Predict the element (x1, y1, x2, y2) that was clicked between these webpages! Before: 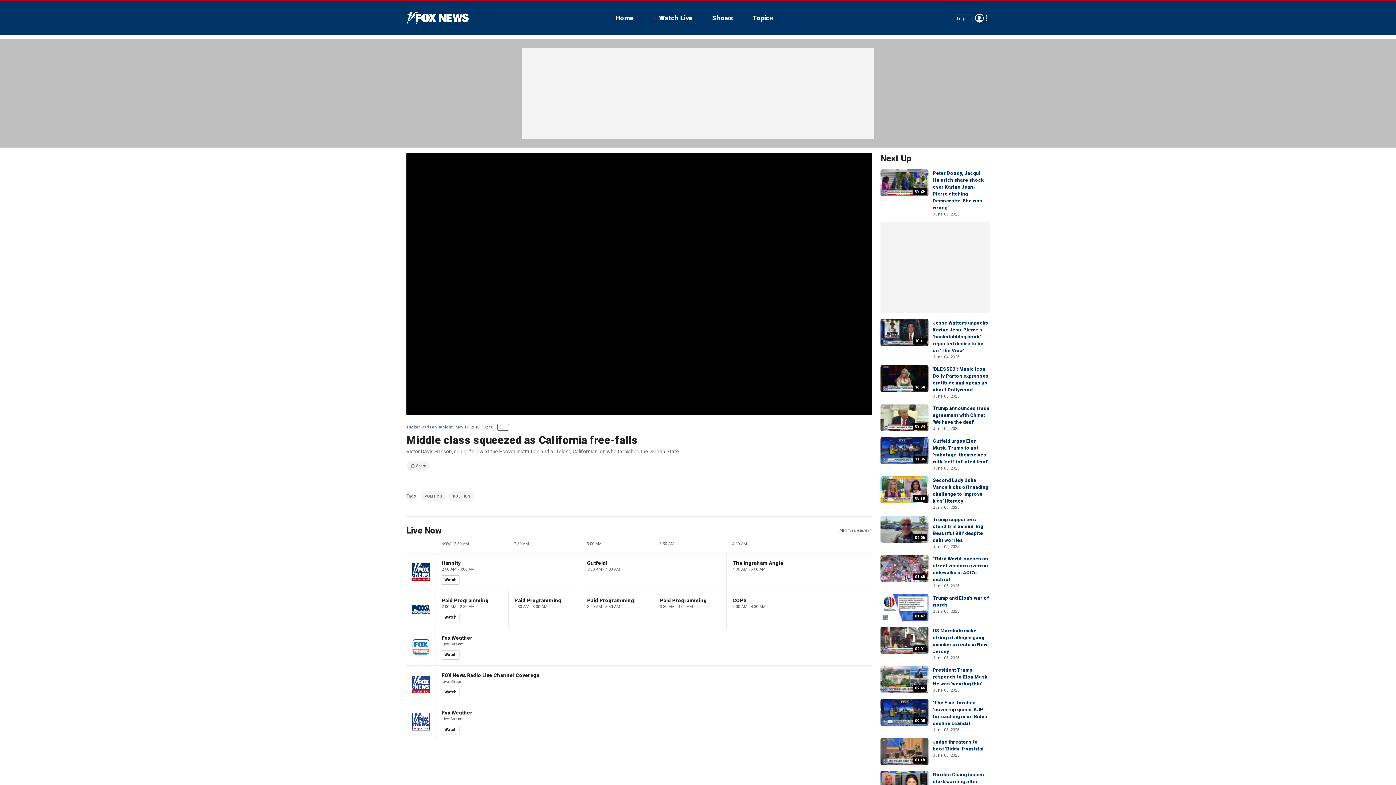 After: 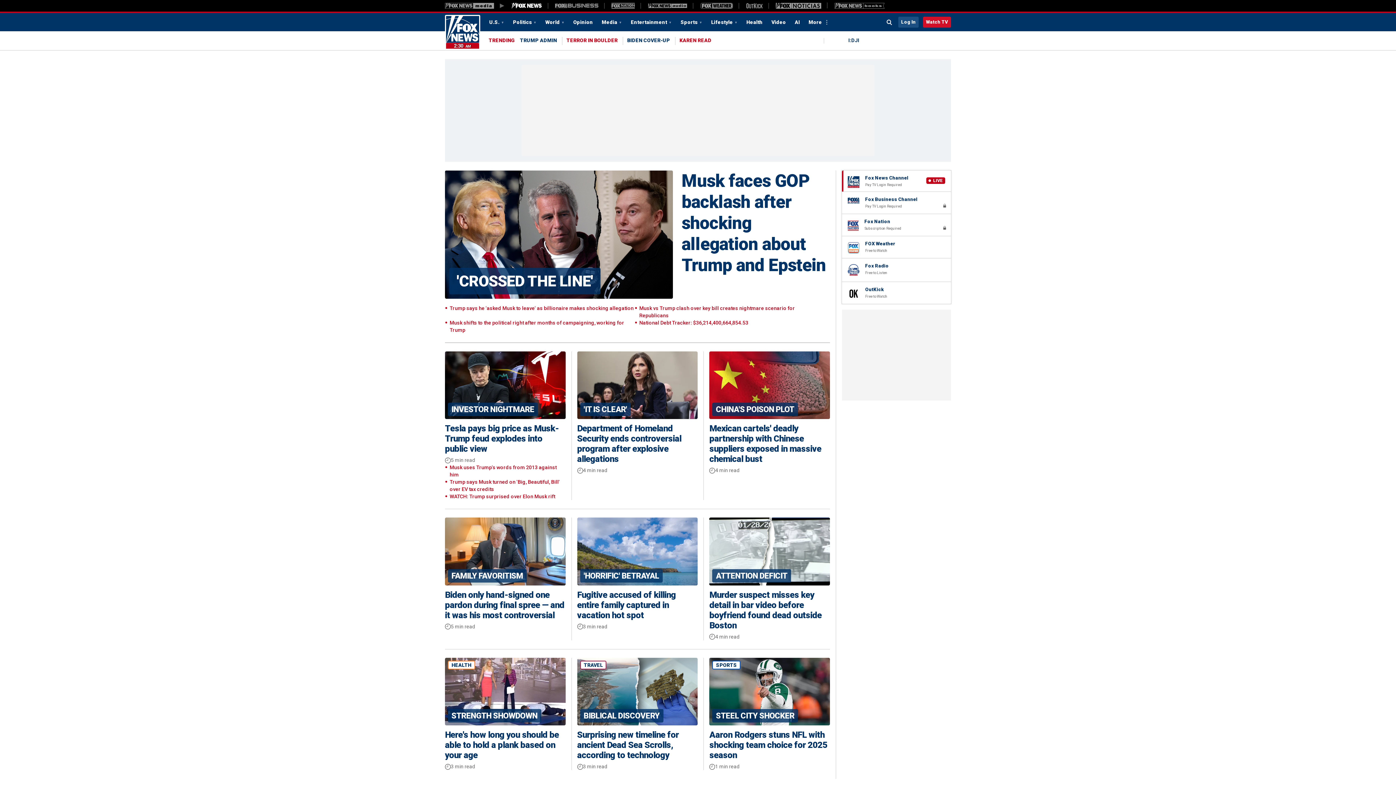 Action: label: Fox News bbox: (406, 12, 468, 24)